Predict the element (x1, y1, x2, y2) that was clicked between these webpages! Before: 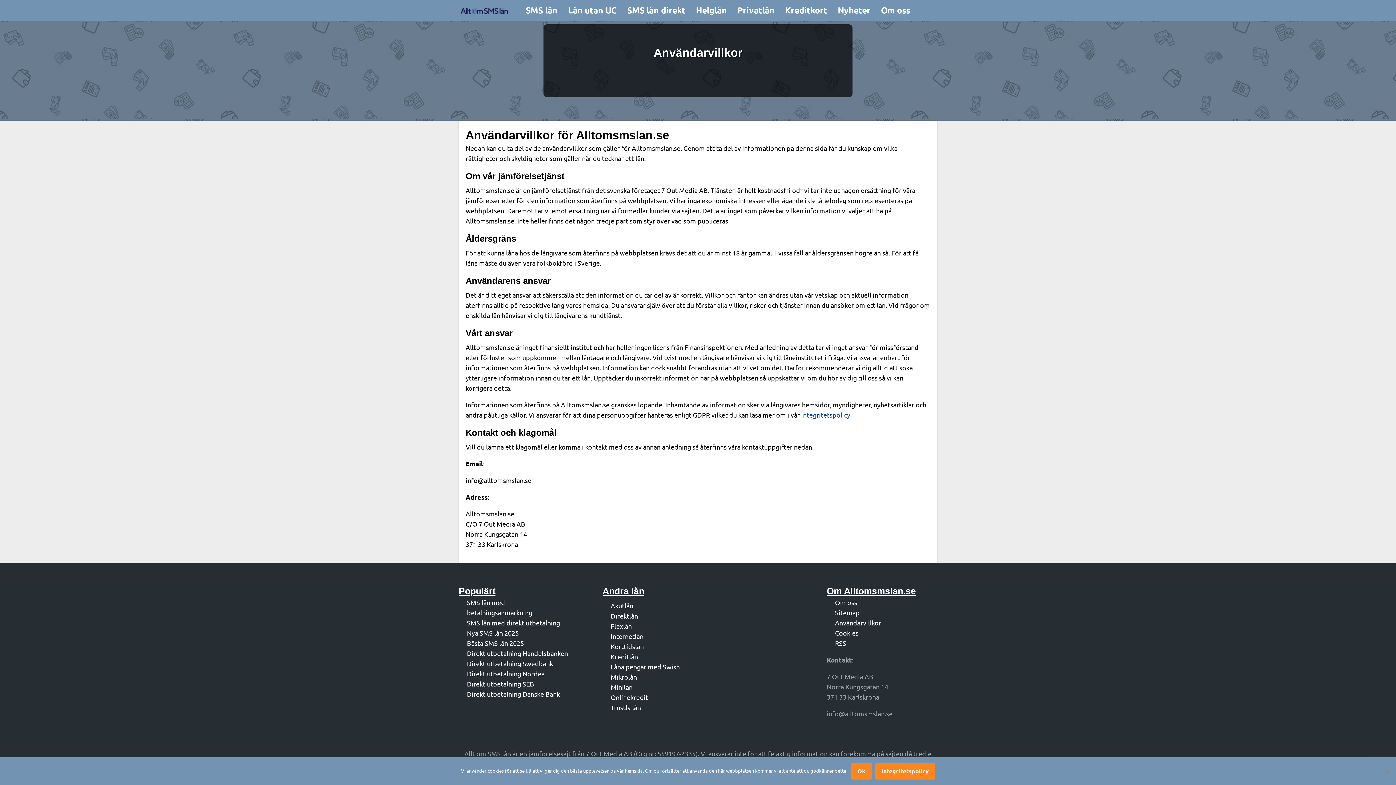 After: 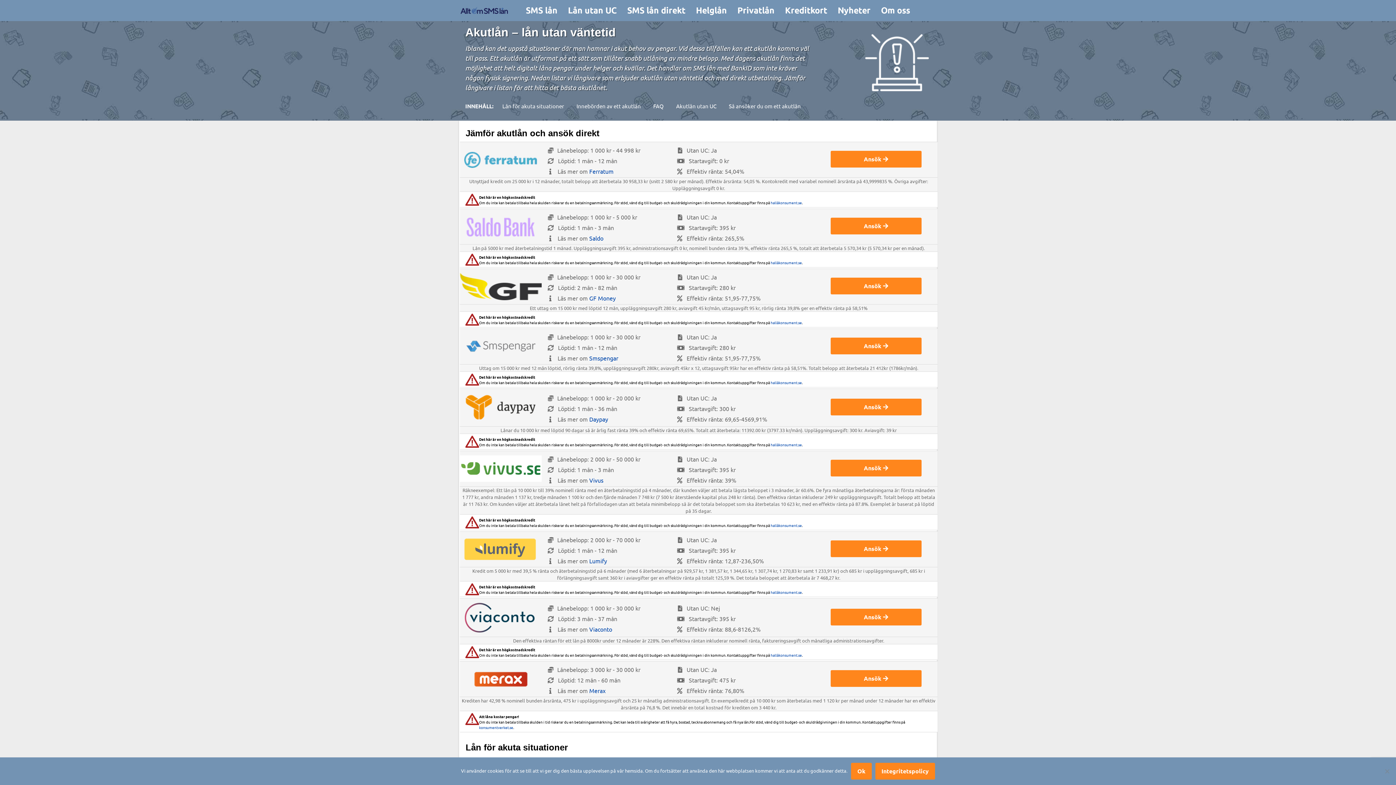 Action: label: Akutlån bbox: (610, 602, 633, 609)